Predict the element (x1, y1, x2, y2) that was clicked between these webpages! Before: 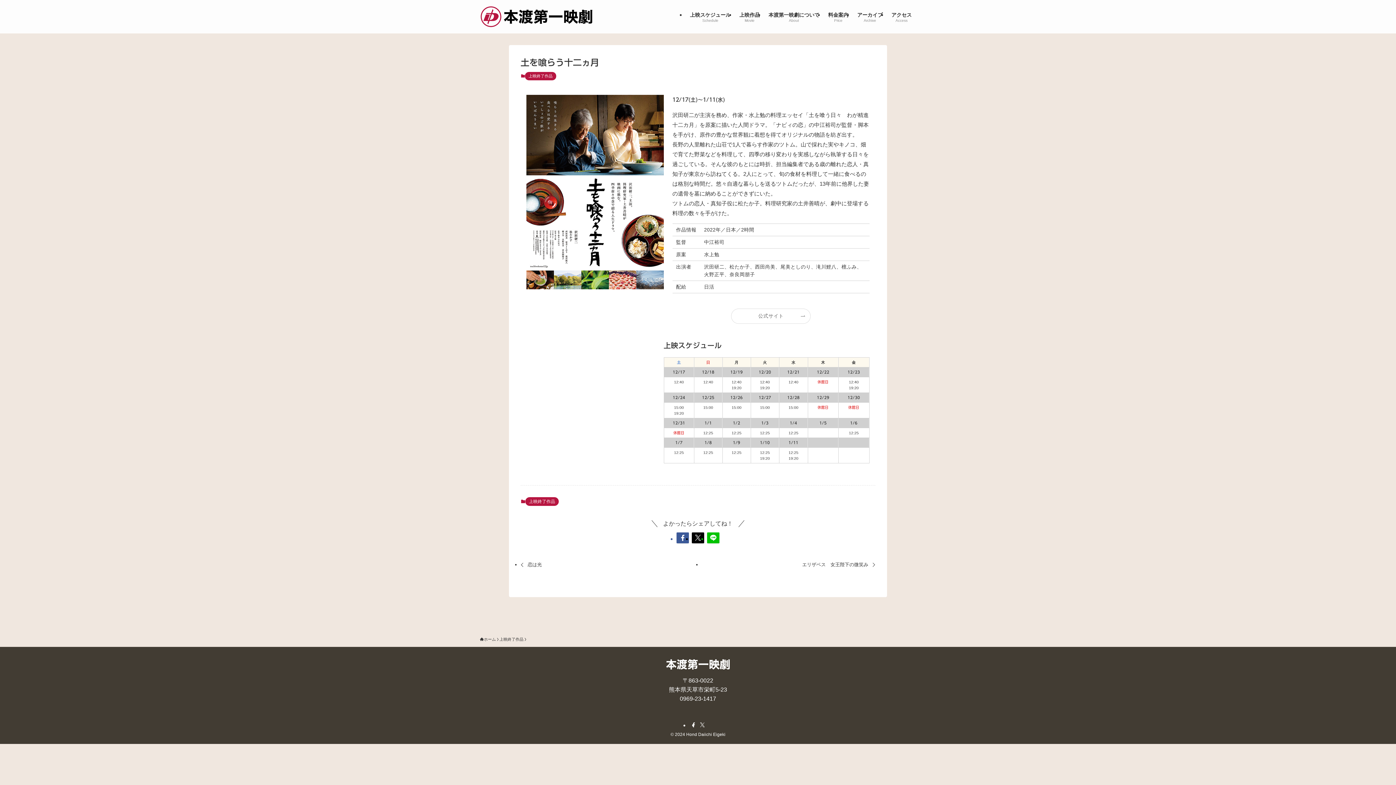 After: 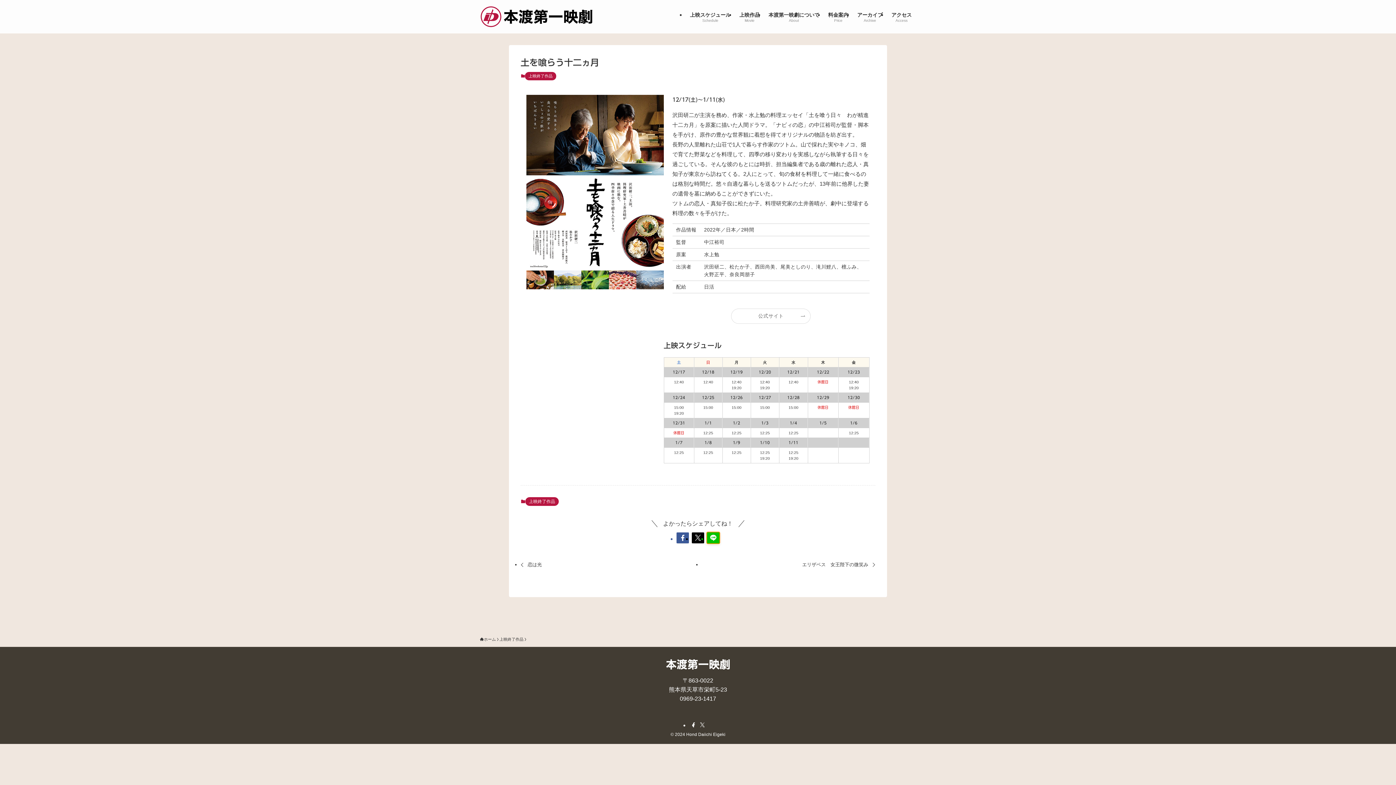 Action: bbox: (707, 532, 719, 543)